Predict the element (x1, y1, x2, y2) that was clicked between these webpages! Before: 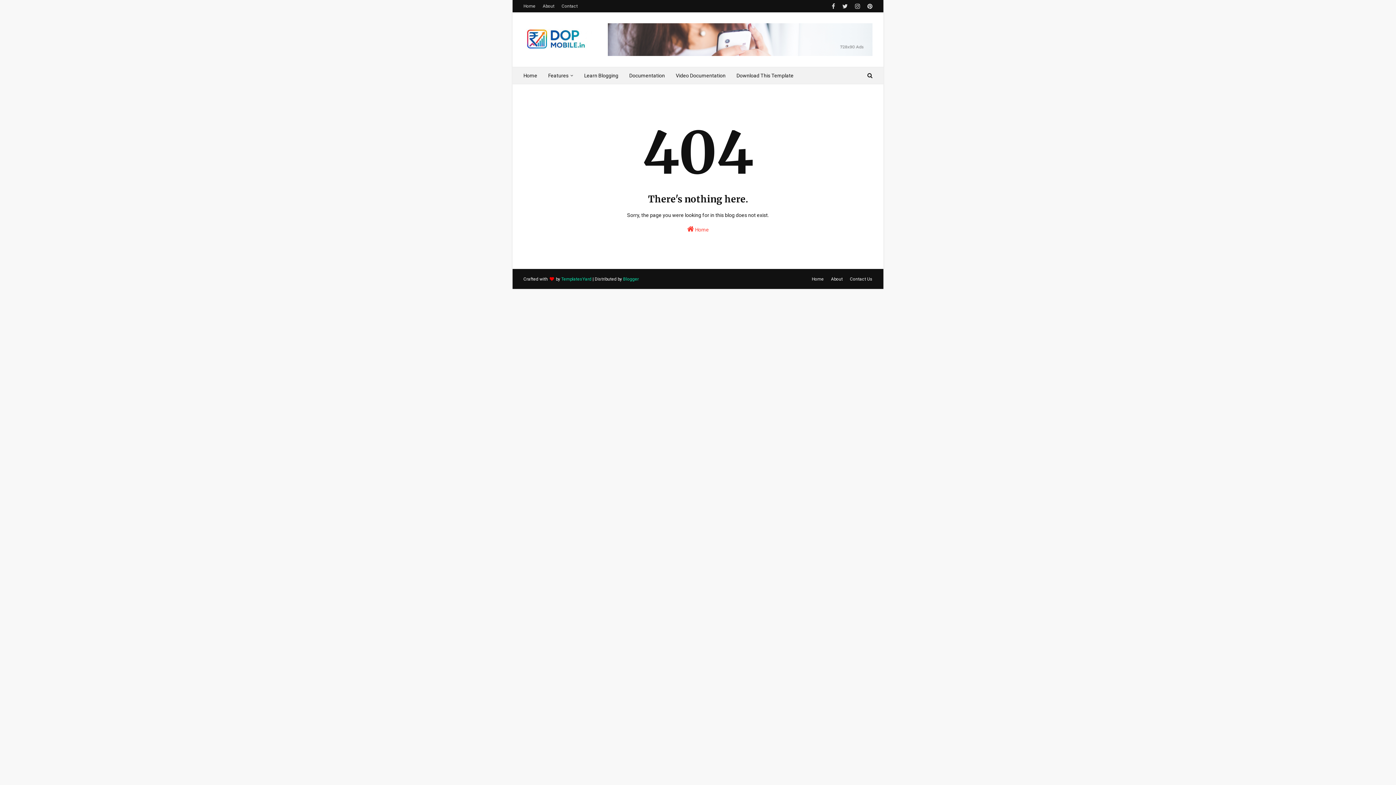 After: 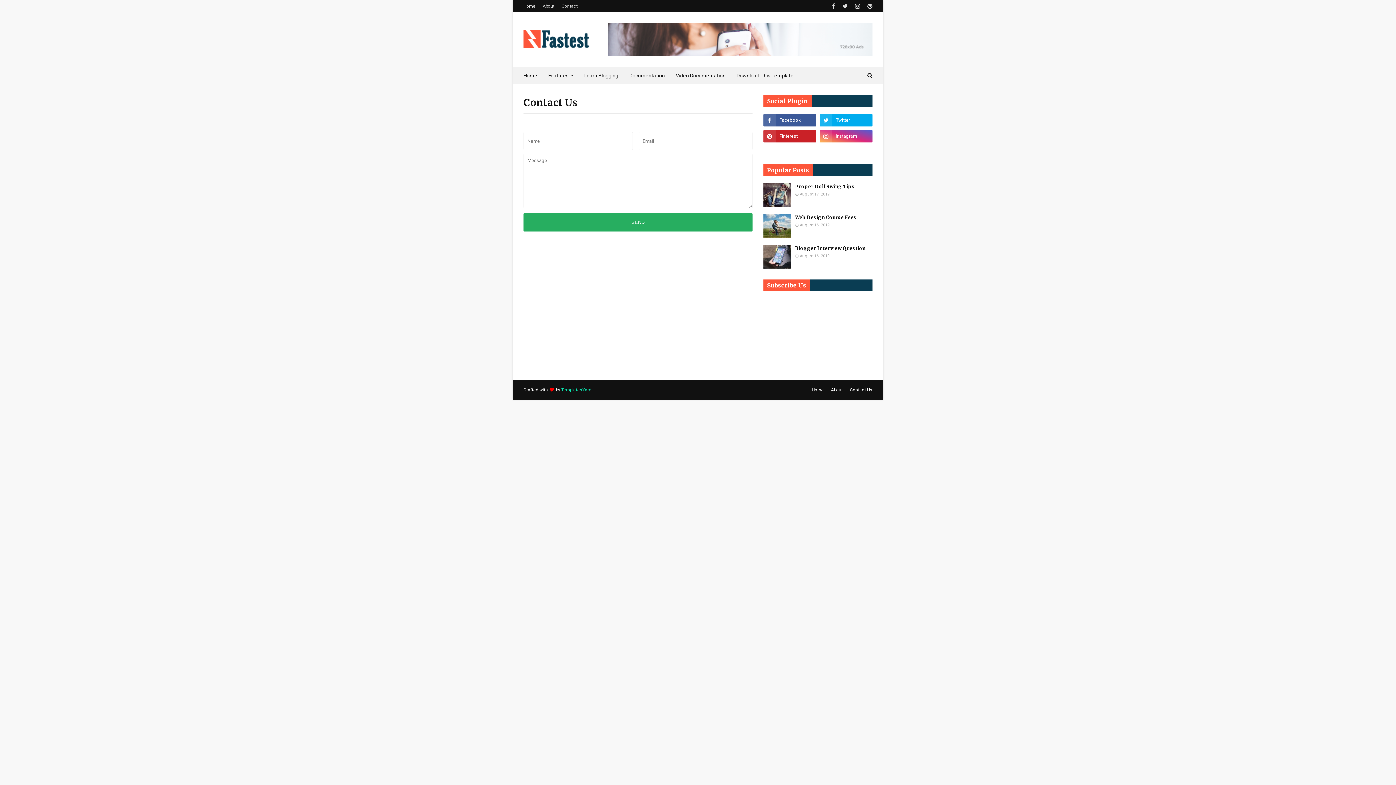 Action: label: Contact Us bbox: (848, 273, 872, 285)